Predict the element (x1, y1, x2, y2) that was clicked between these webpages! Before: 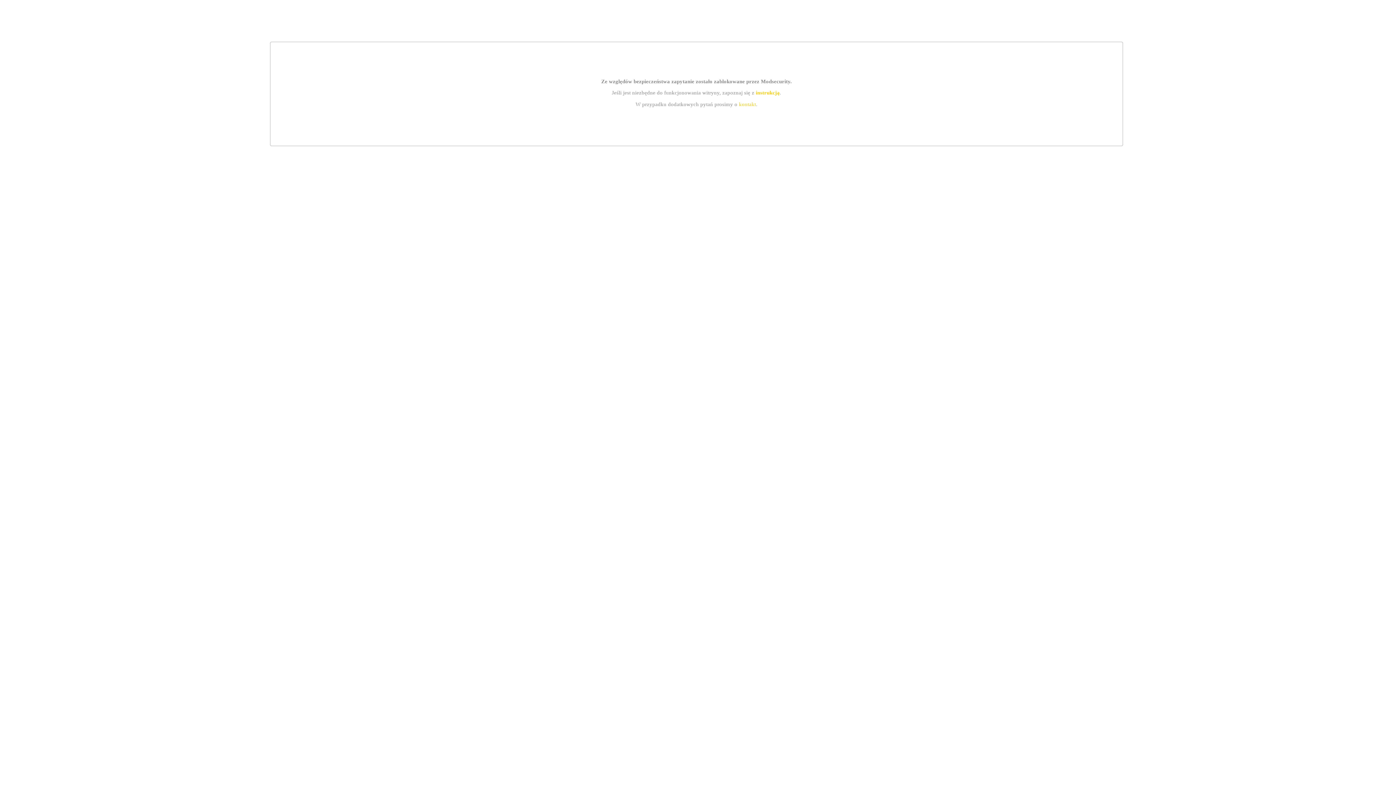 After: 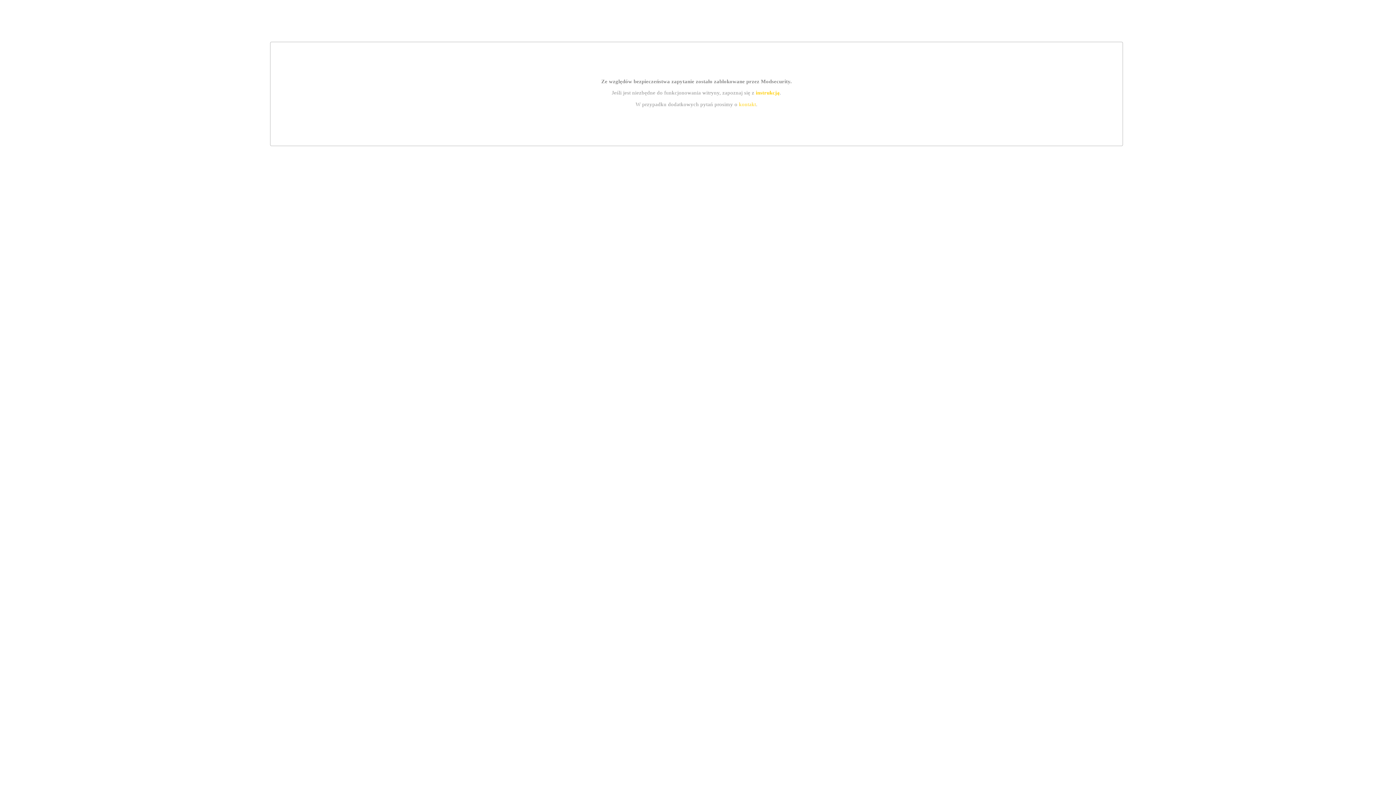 Action: label: kontakt bbox: (739, 101, 756, 107)